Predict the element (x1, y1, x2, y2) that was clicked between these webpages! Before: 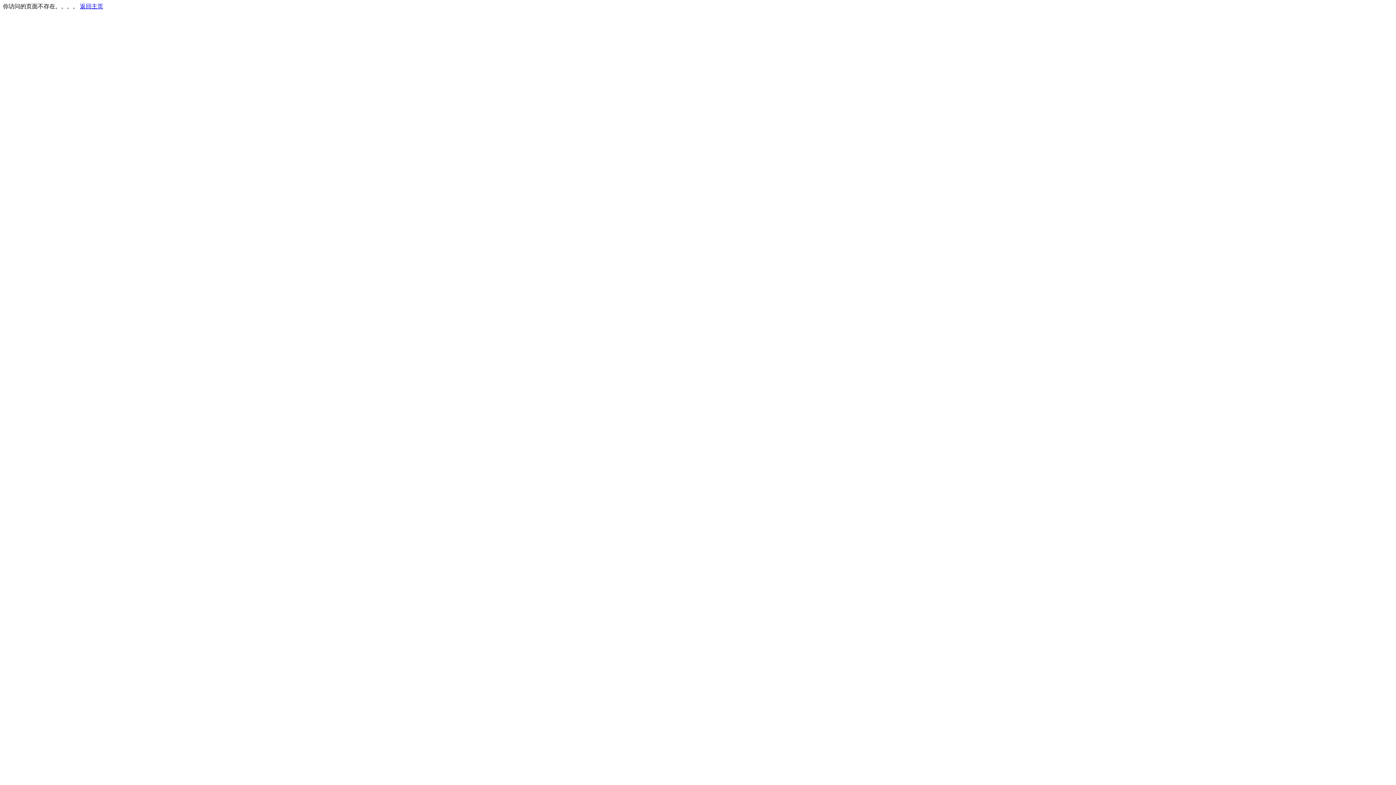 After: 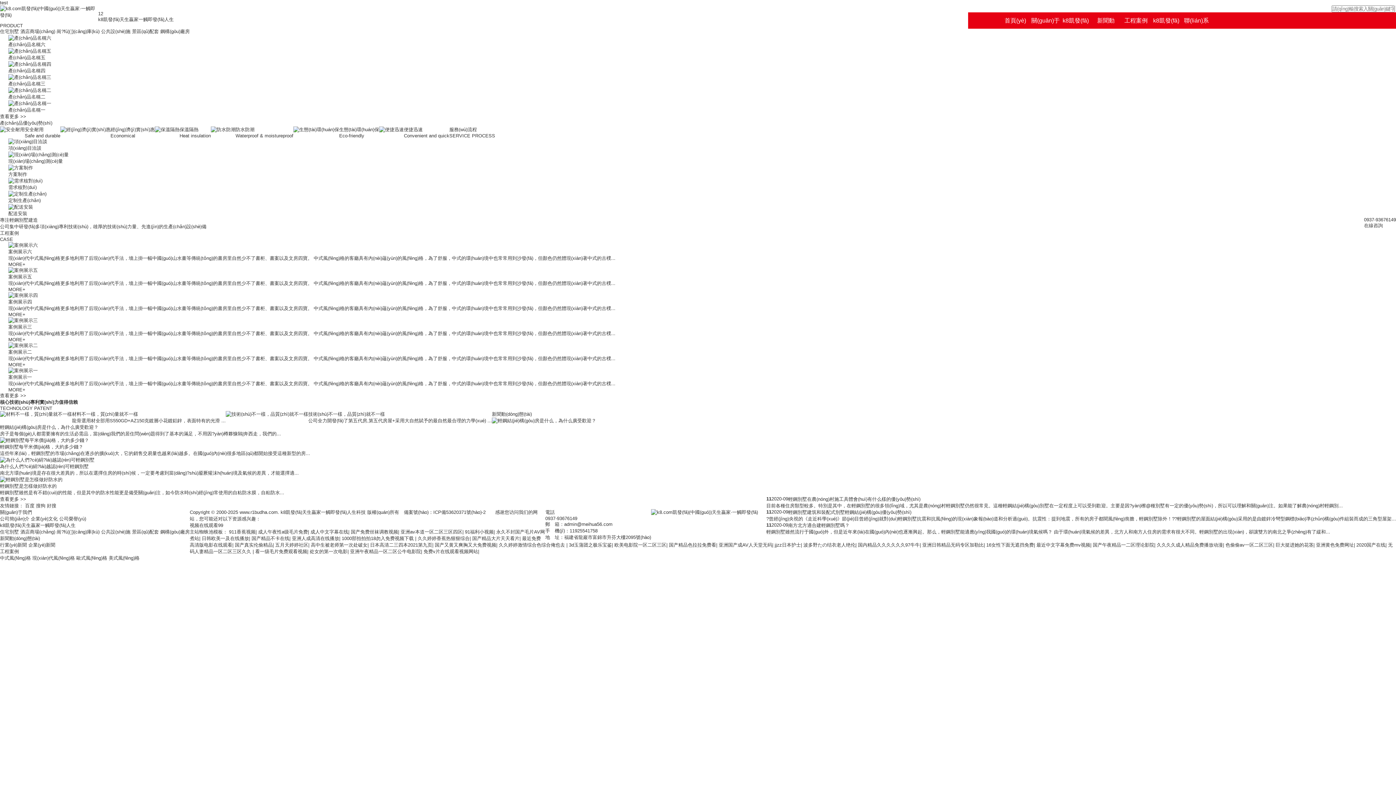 Action: label: 返回主页 bbox: (80, 3, 103, 9)